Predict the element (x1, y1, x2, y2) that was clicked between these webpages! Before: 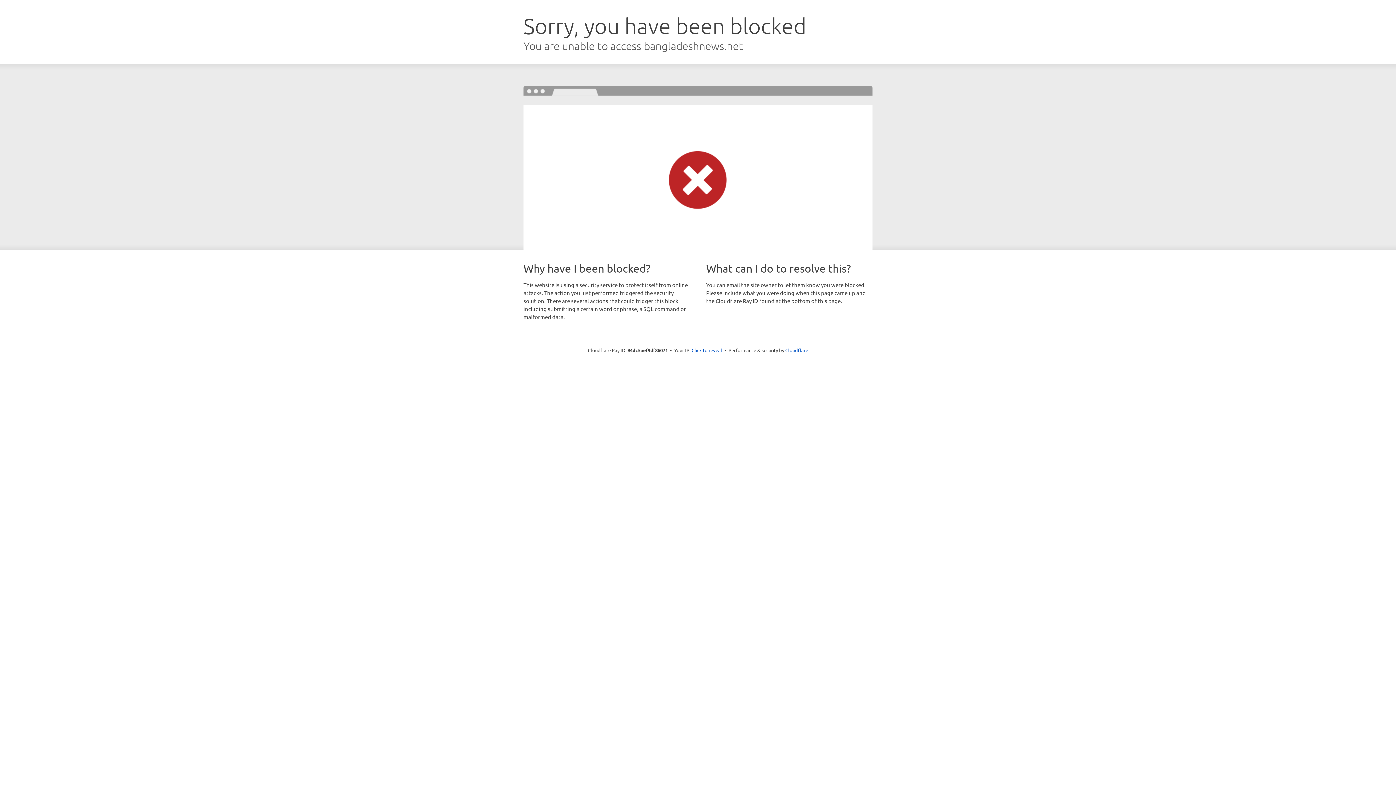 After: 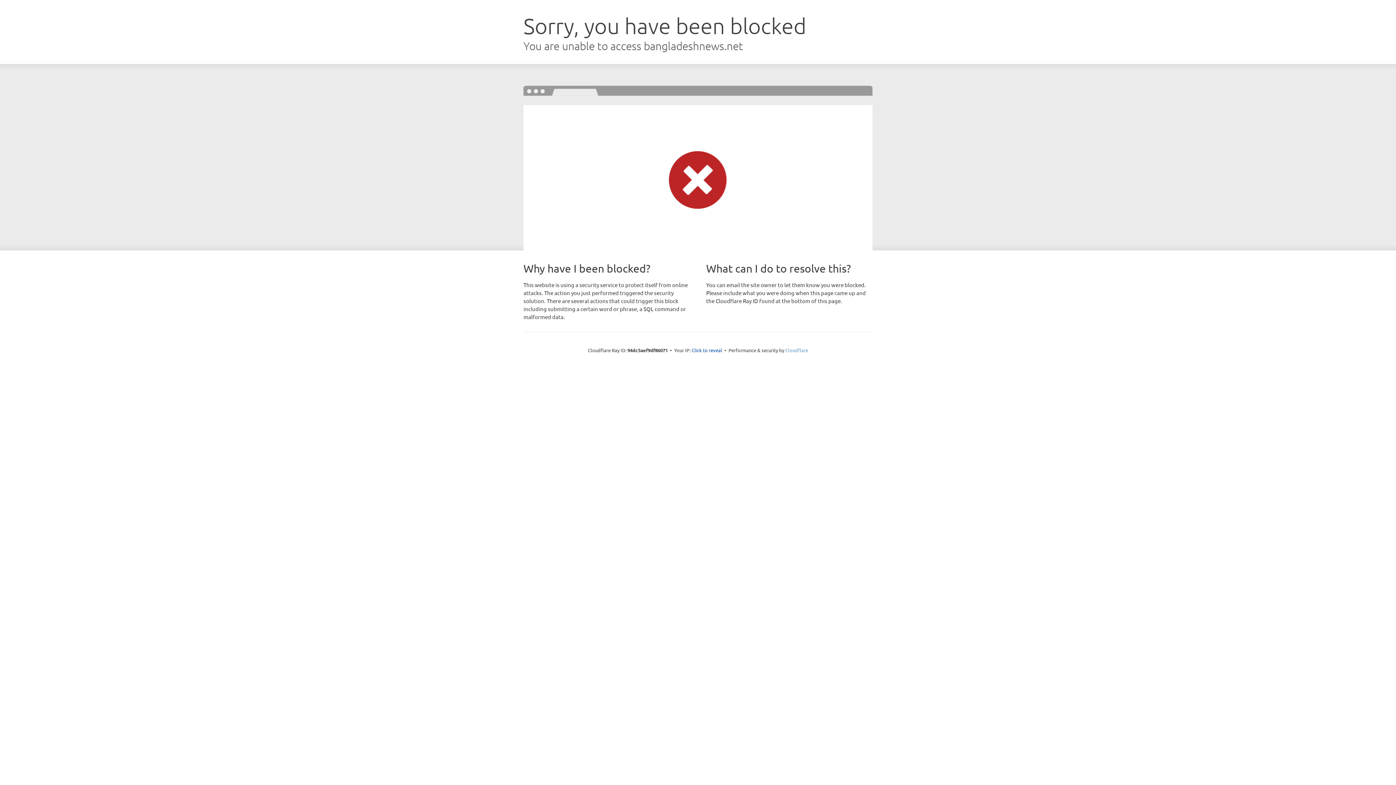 Action: bbox: (785, 347, 808, 353) label: Cloudflare